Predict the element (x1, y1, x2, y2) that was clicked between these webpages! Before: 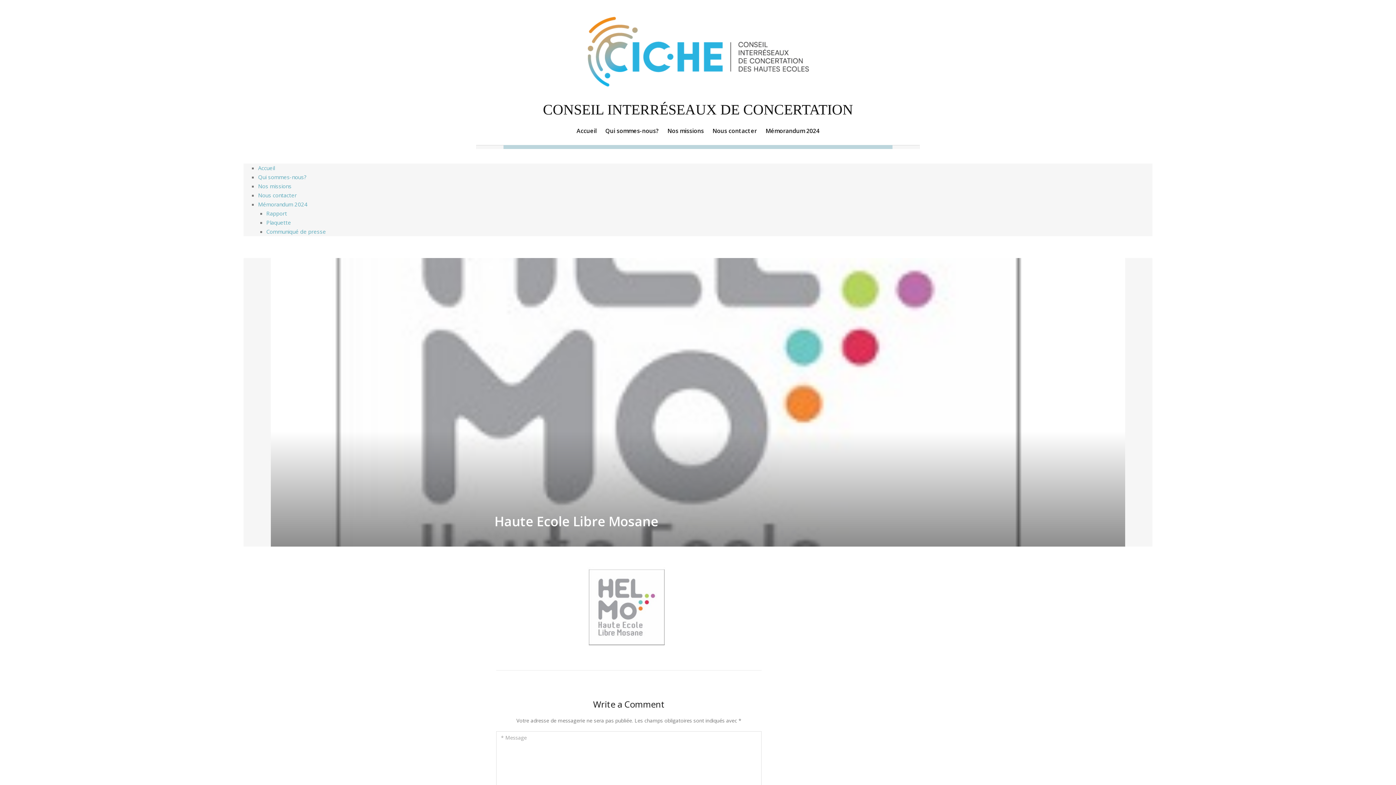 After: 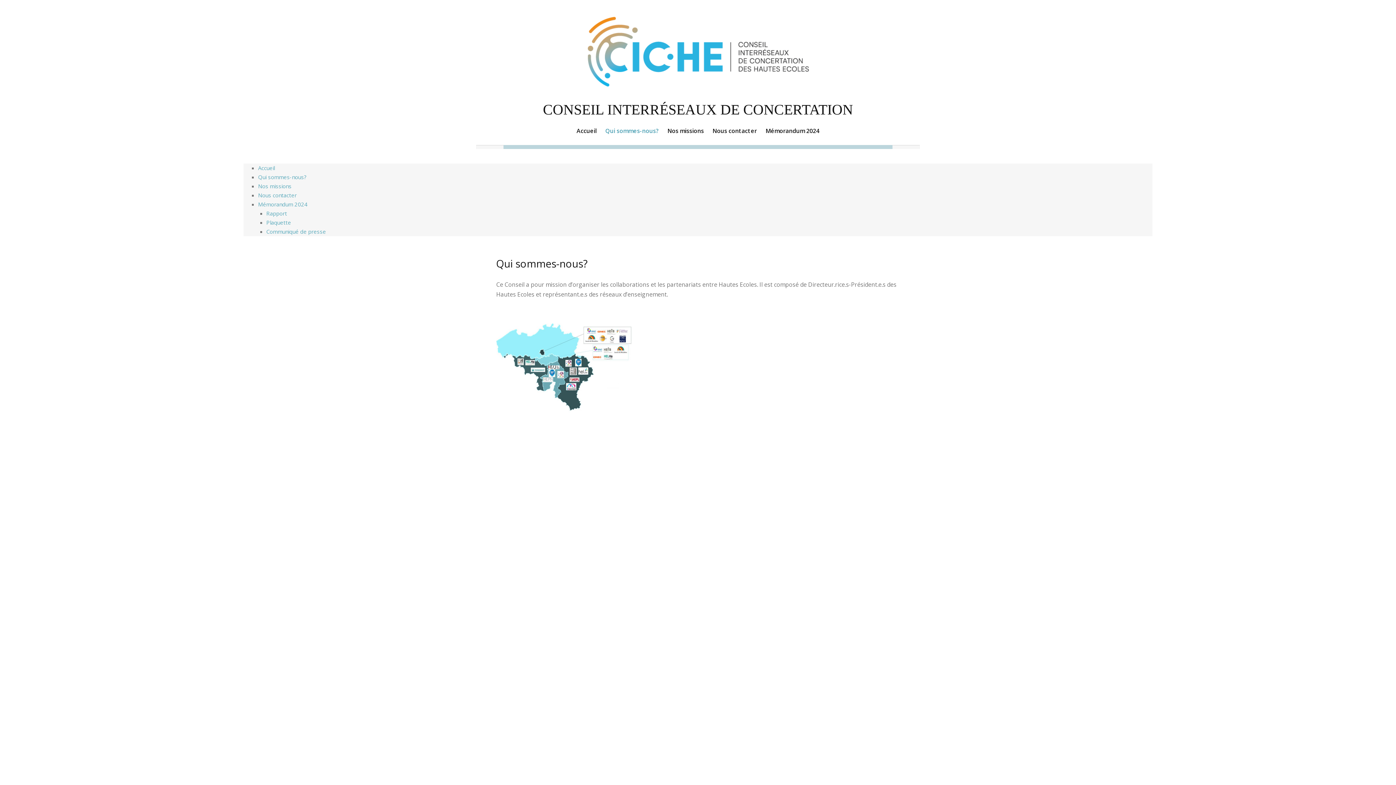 Action: bbox: (603, 117, 660, 145) label: Qui sommes-nous?